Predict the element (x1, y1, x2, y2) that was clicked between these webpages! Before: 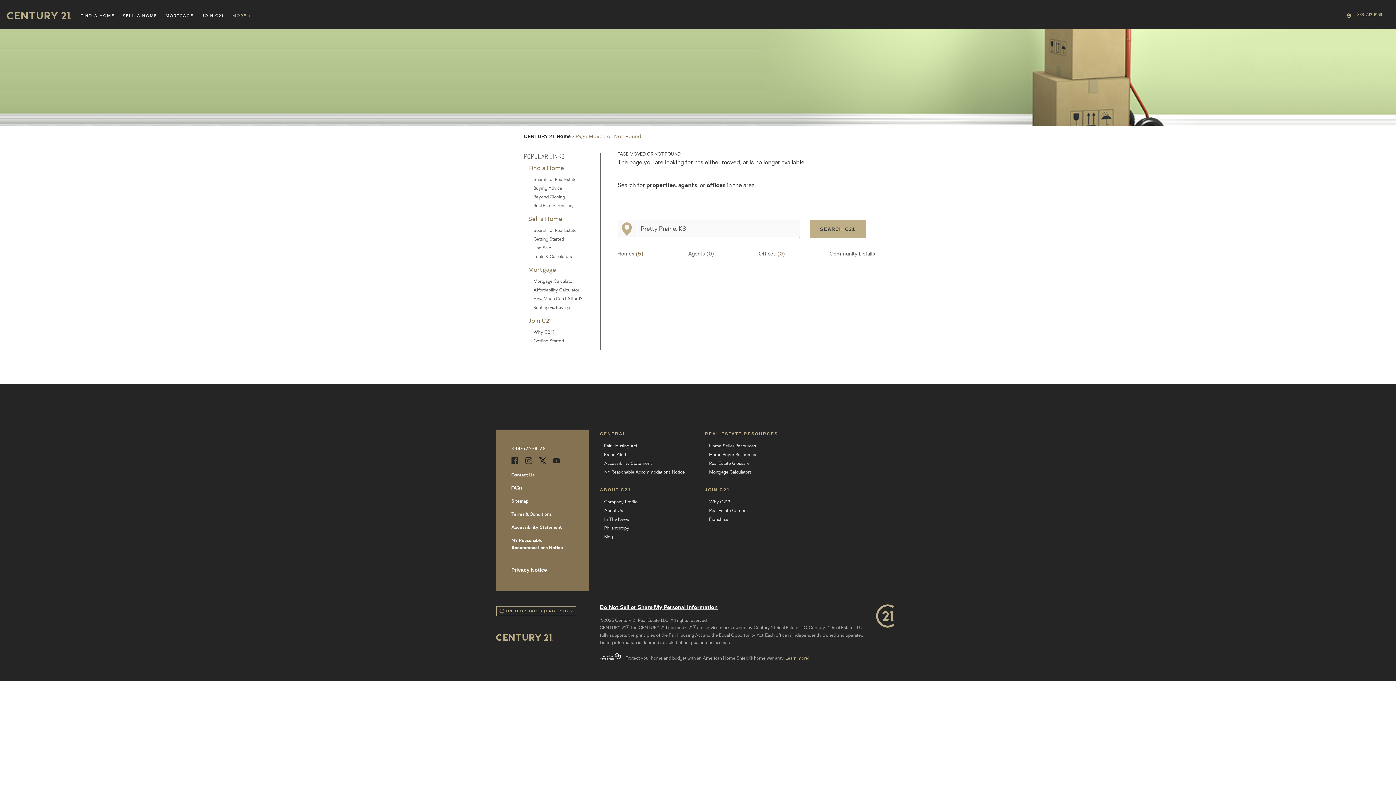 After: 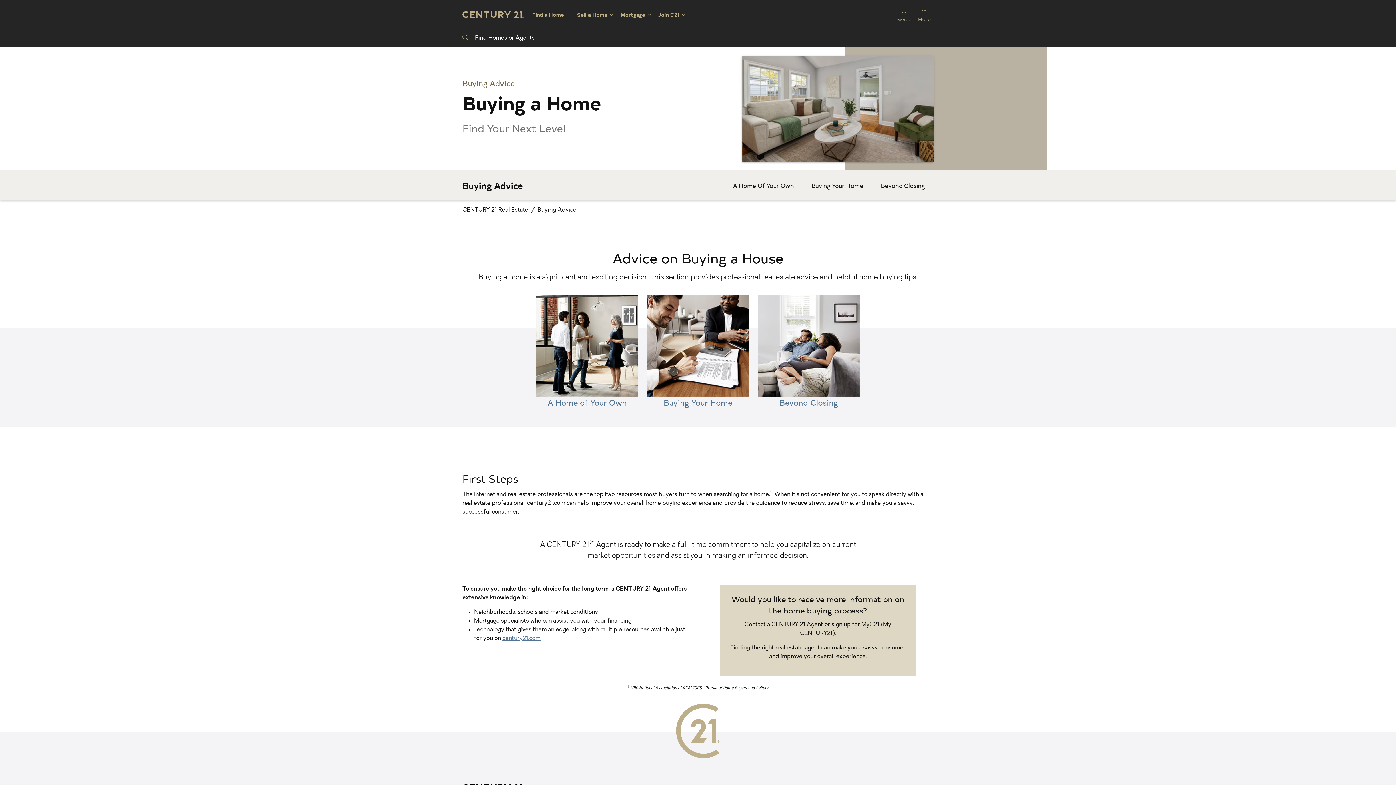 Action: label: Buying Advice bbox: (533, 186, 562, 190)